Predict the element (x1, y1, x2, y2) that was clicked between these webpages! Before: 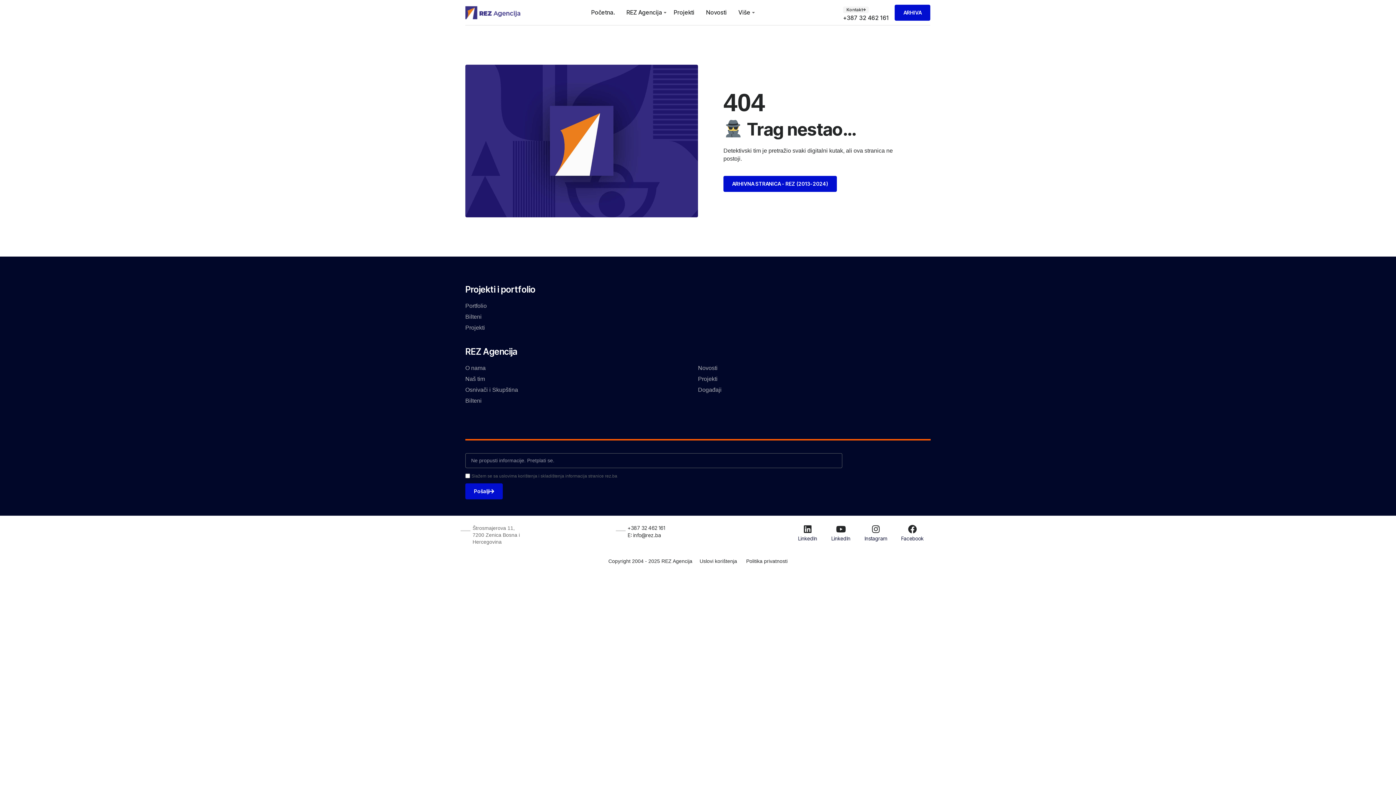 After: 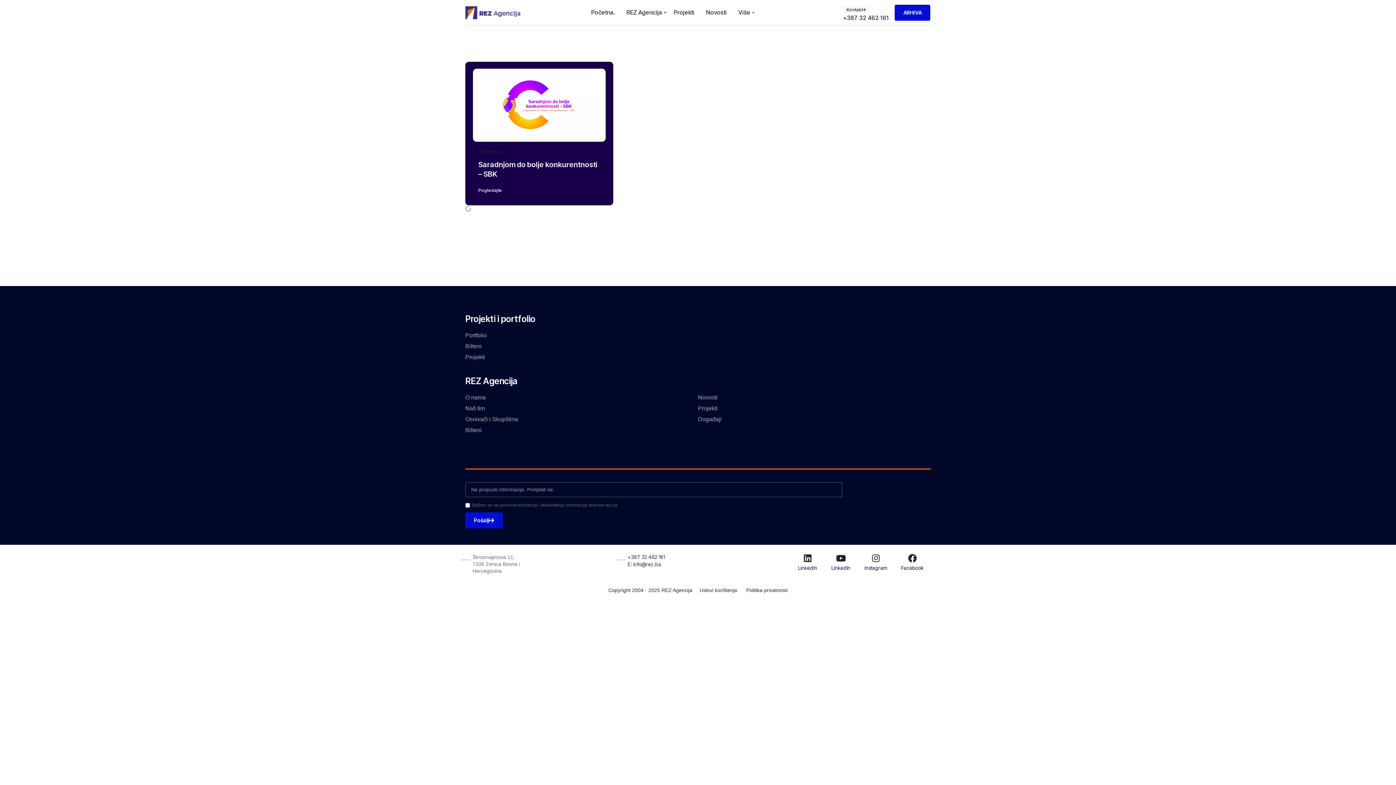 Action: bbox: (465, 300, 698, 311) label: Portfolio